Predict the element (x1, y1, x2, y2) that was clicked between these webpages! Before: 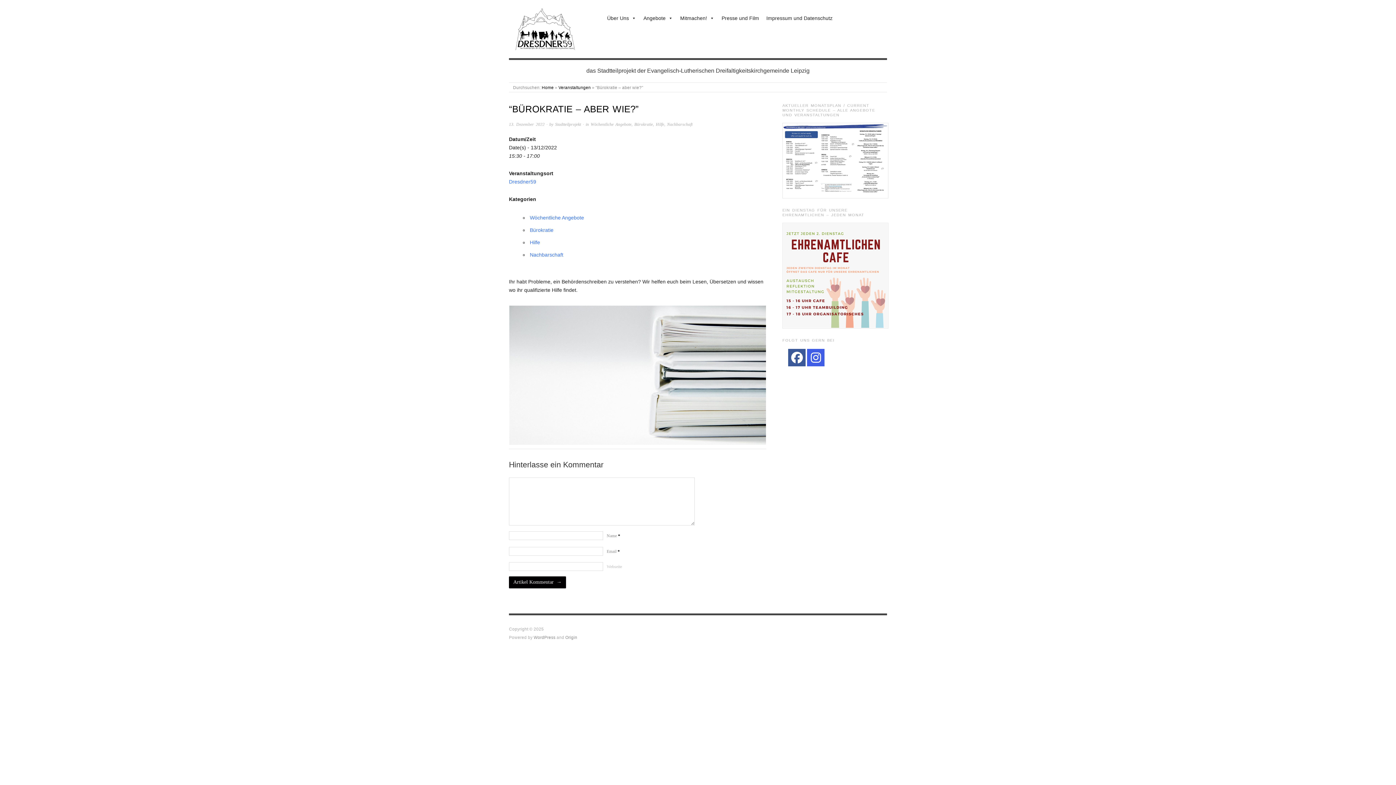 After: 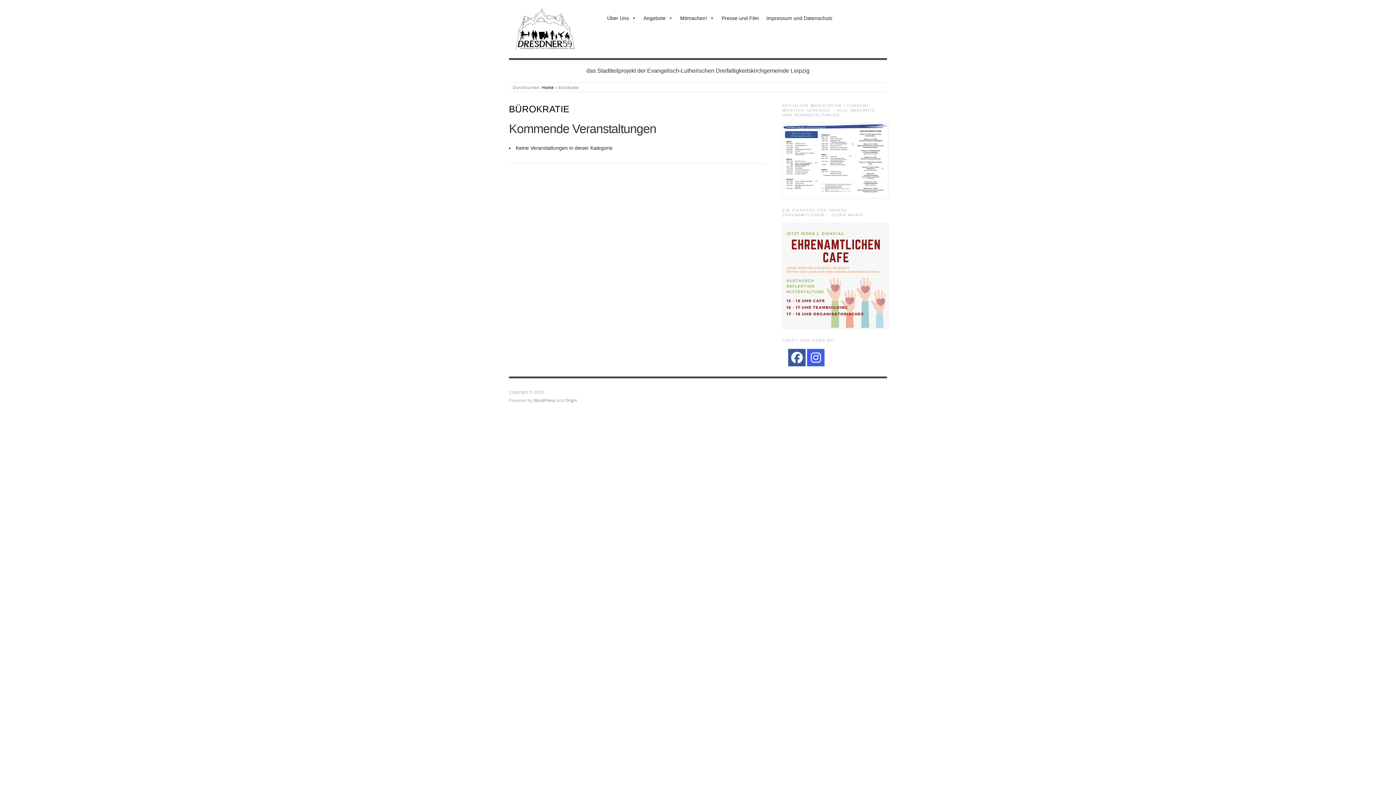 Action: label: Bürokratie bbox: (529, 227, 553, 233)